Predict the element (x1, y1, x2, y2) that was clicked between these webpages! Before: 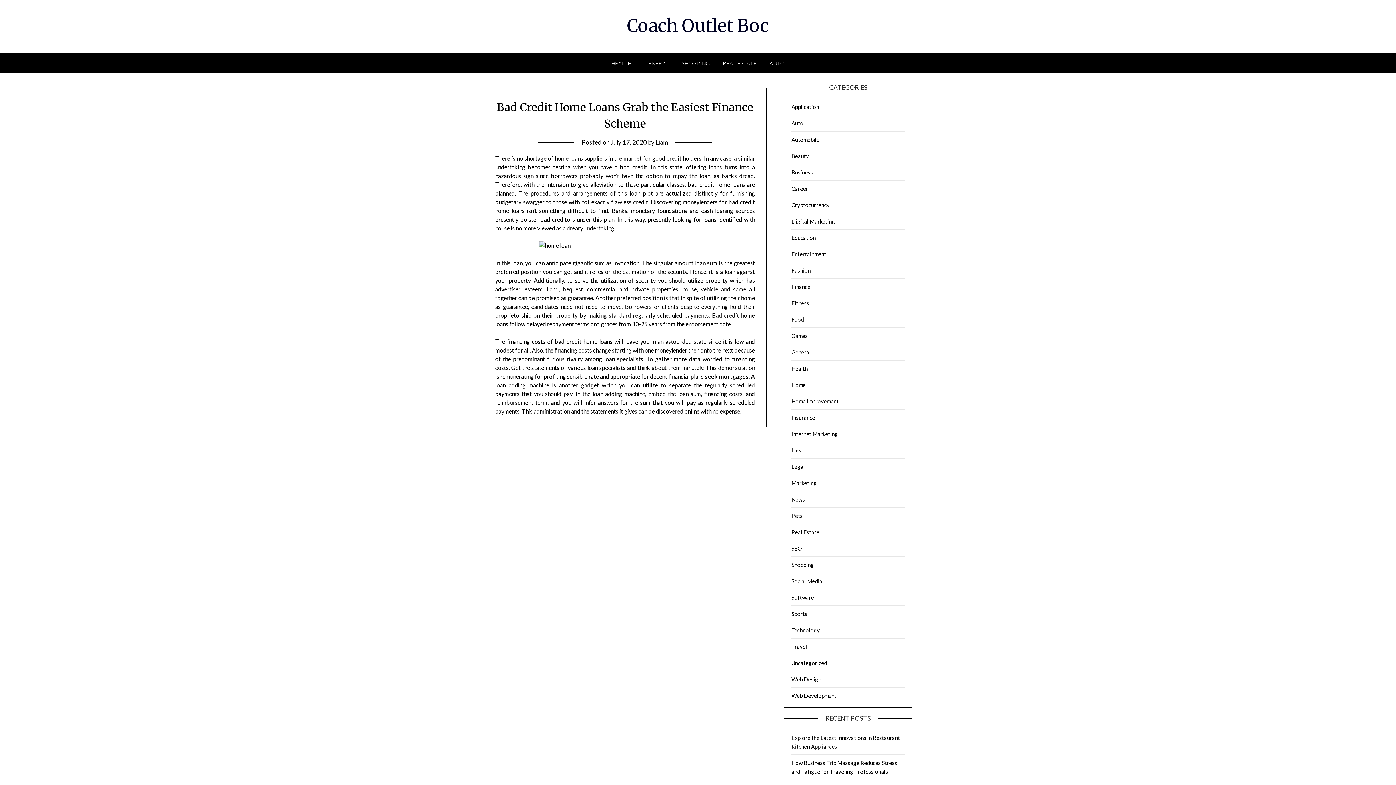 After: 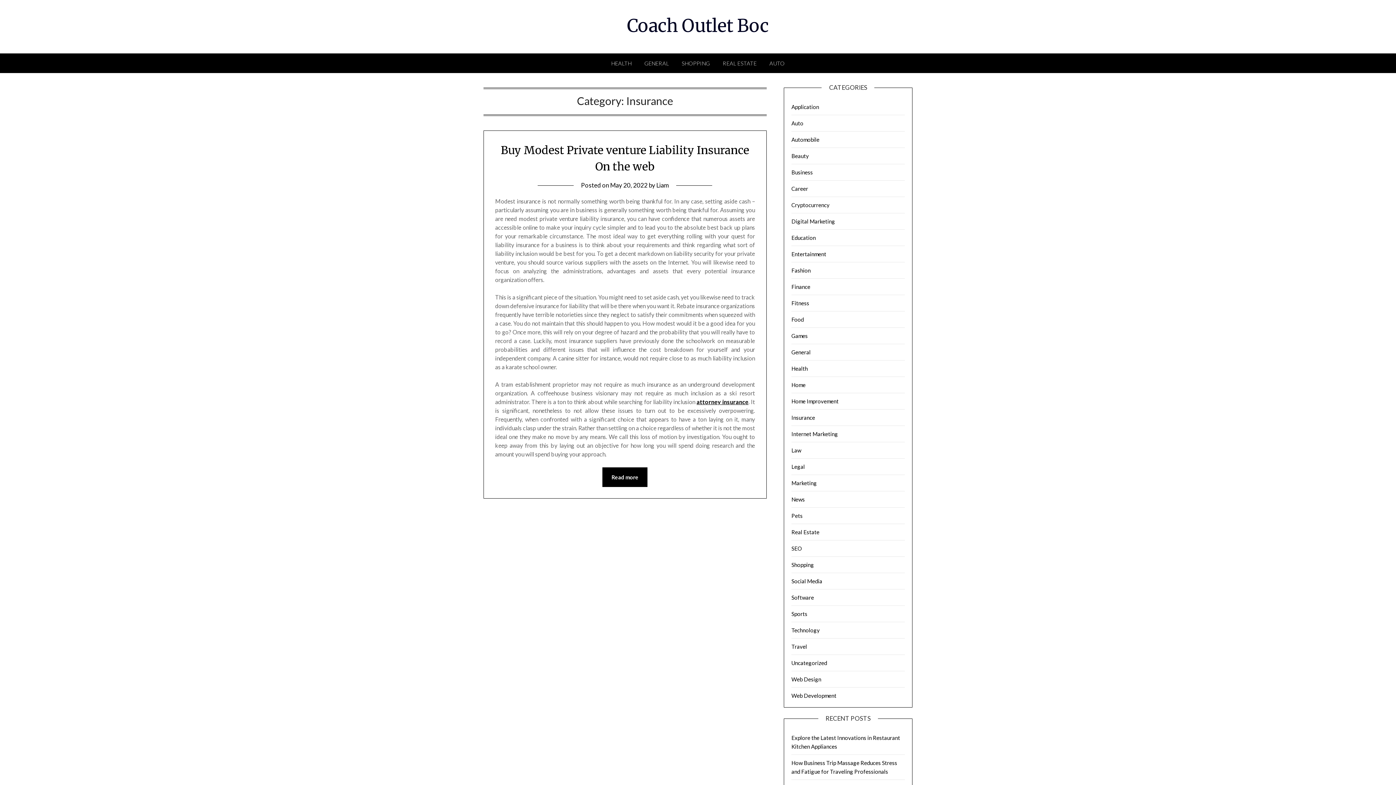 Action: bbox: (791, 414, 815, 421) label: Insurance